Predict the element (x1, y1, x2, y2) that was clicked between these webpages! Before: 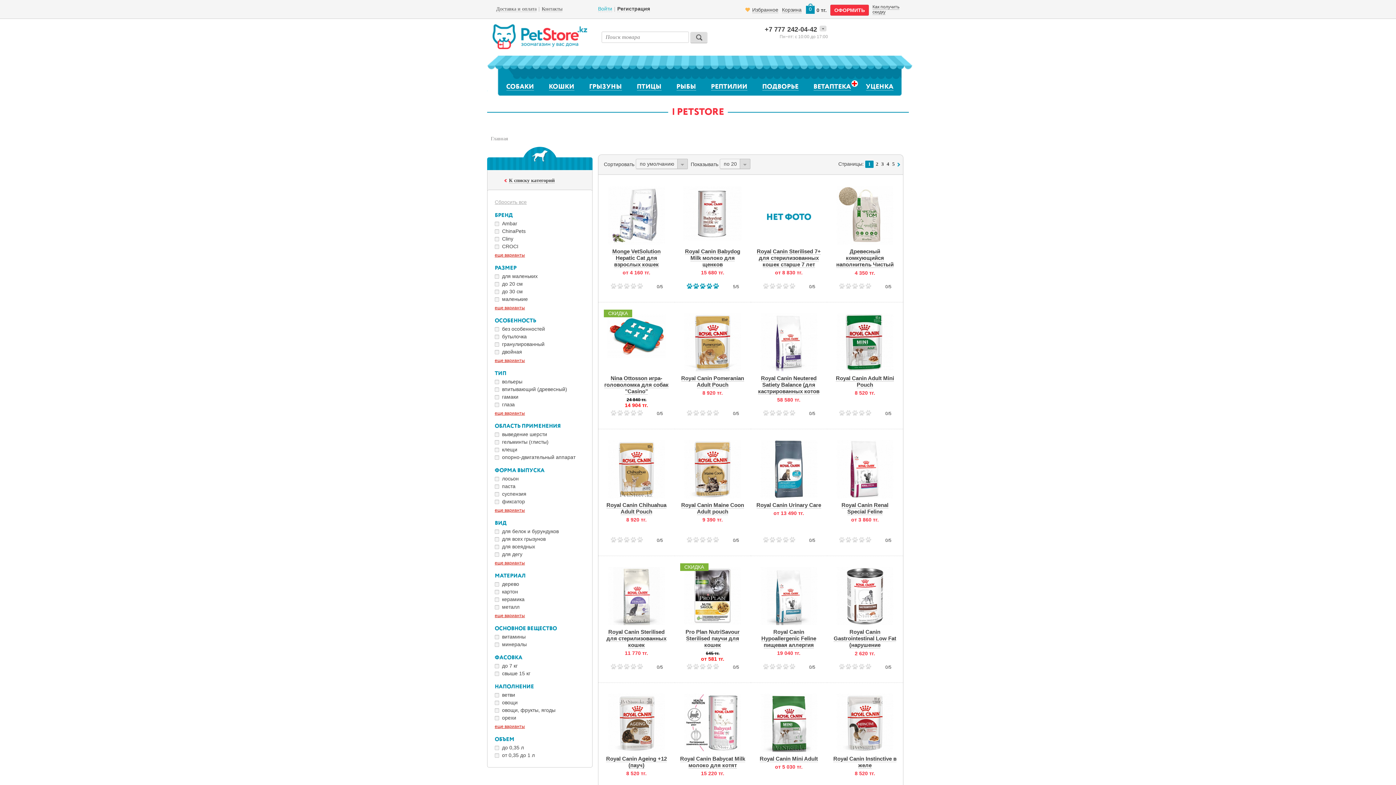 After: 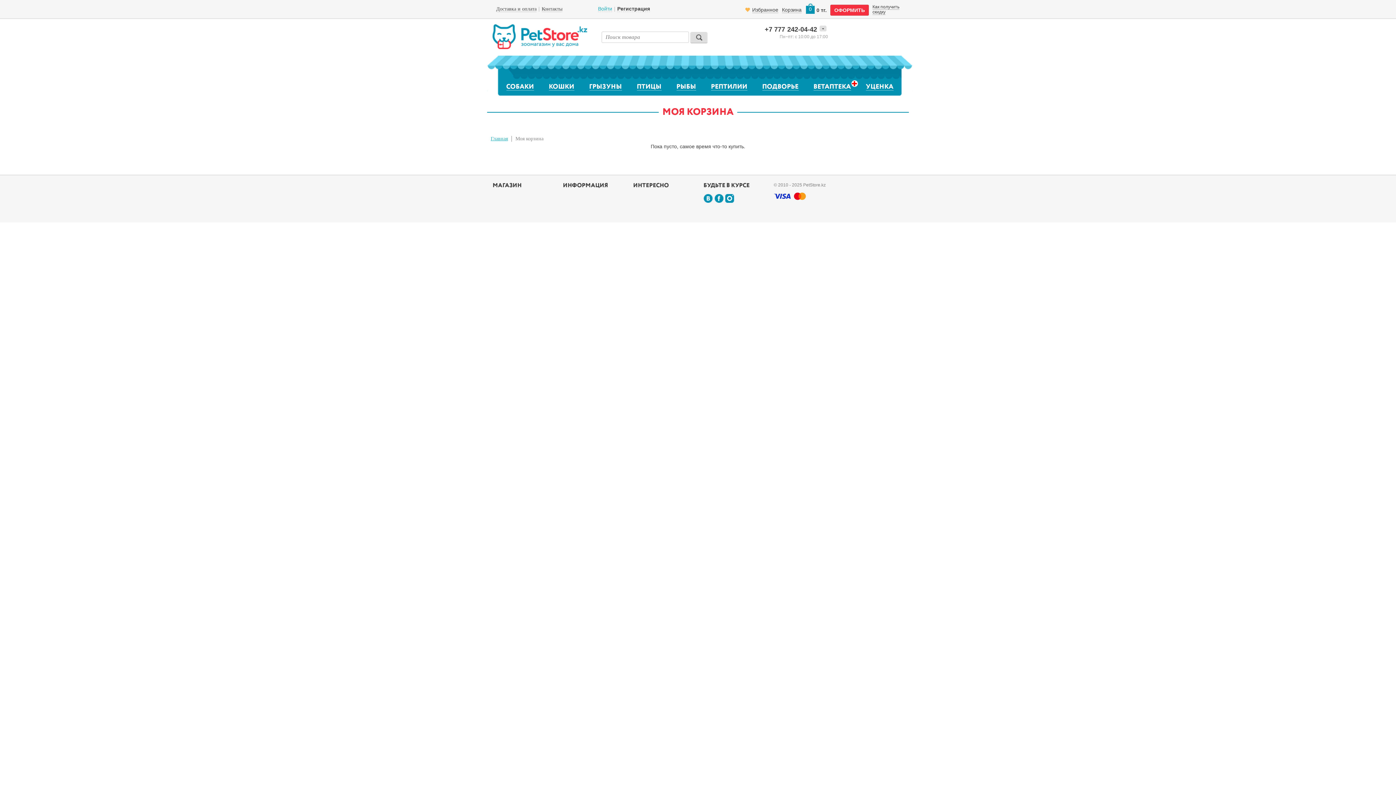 Action: label: Корзина bbox: (782, 6, 801, 13)